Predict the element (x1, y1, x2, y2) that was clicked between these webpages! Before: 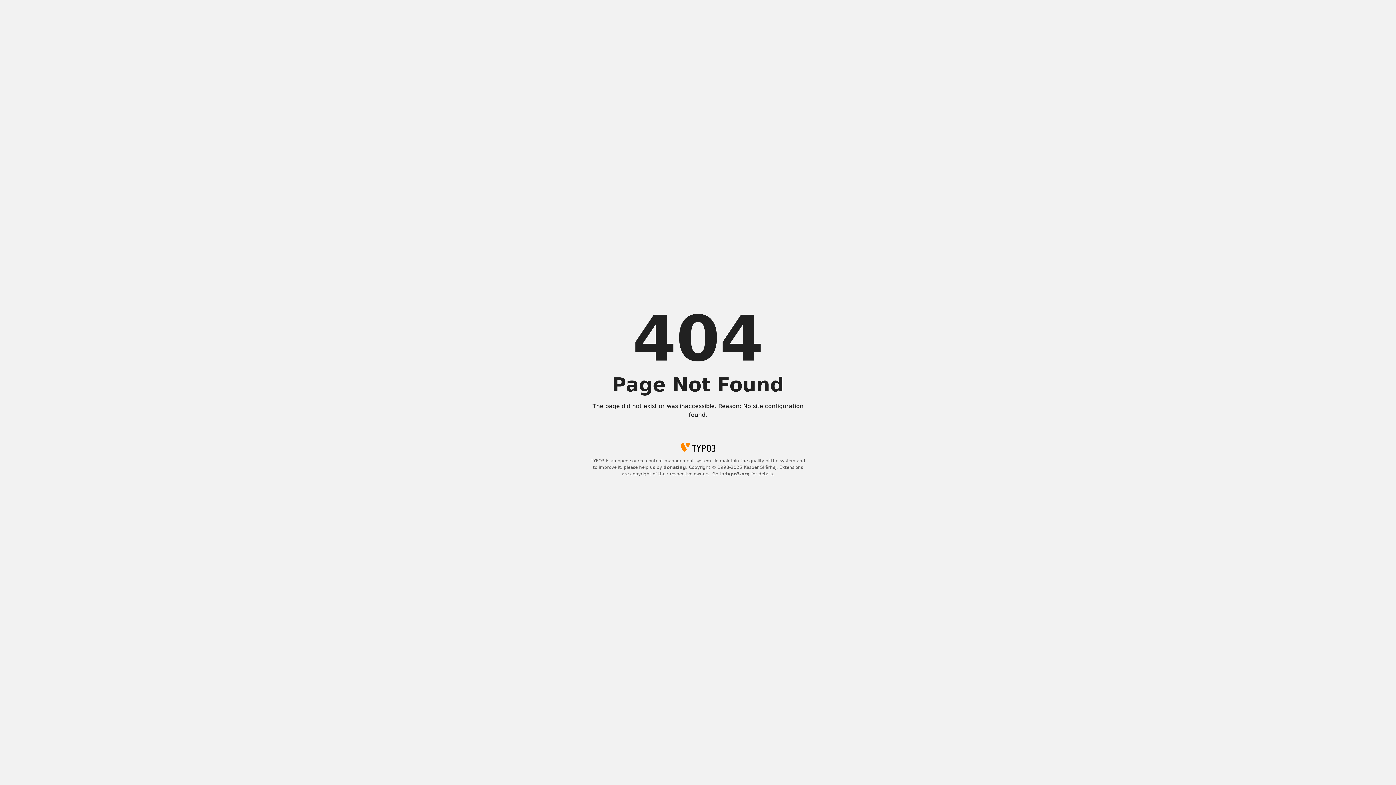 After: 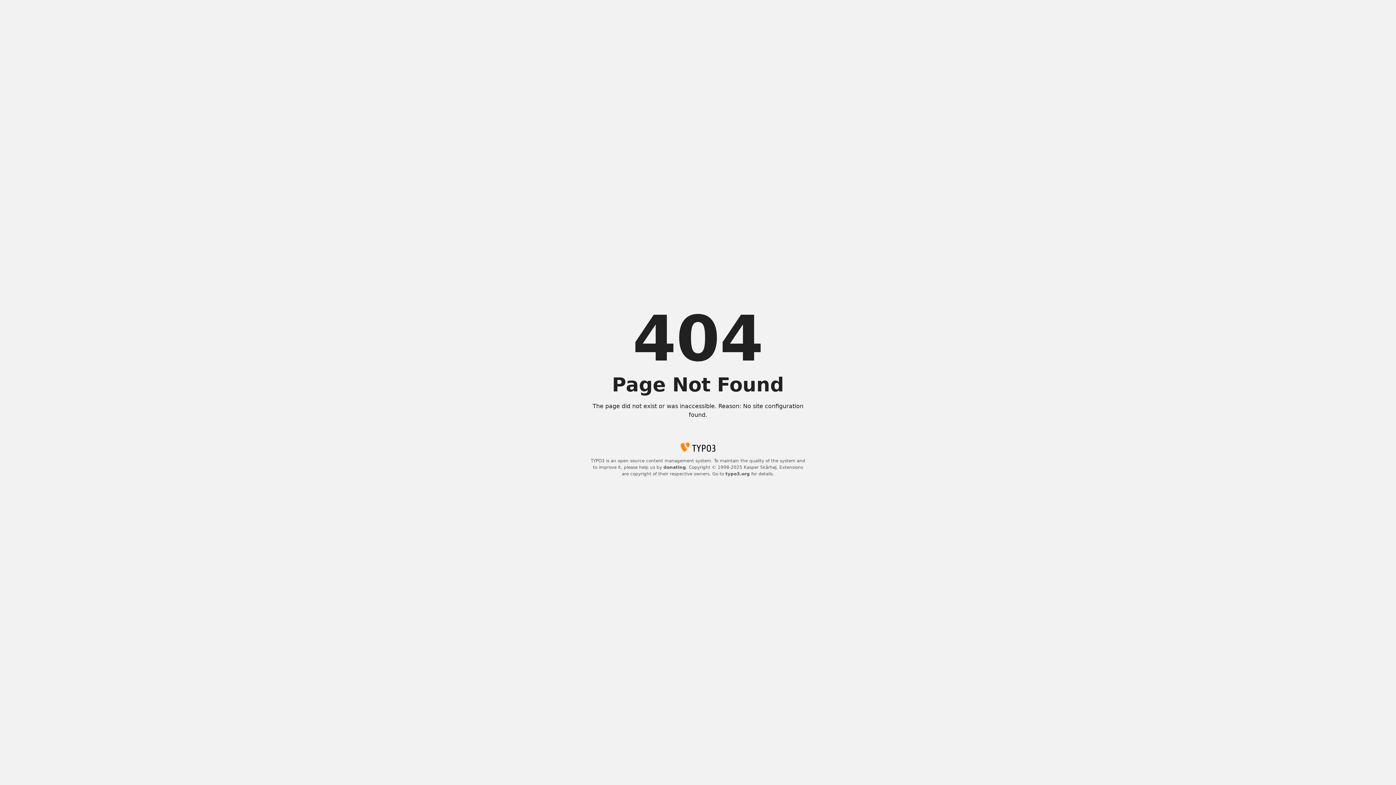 Action: bbox: (725, 471, 750, 476) label: typo3.org